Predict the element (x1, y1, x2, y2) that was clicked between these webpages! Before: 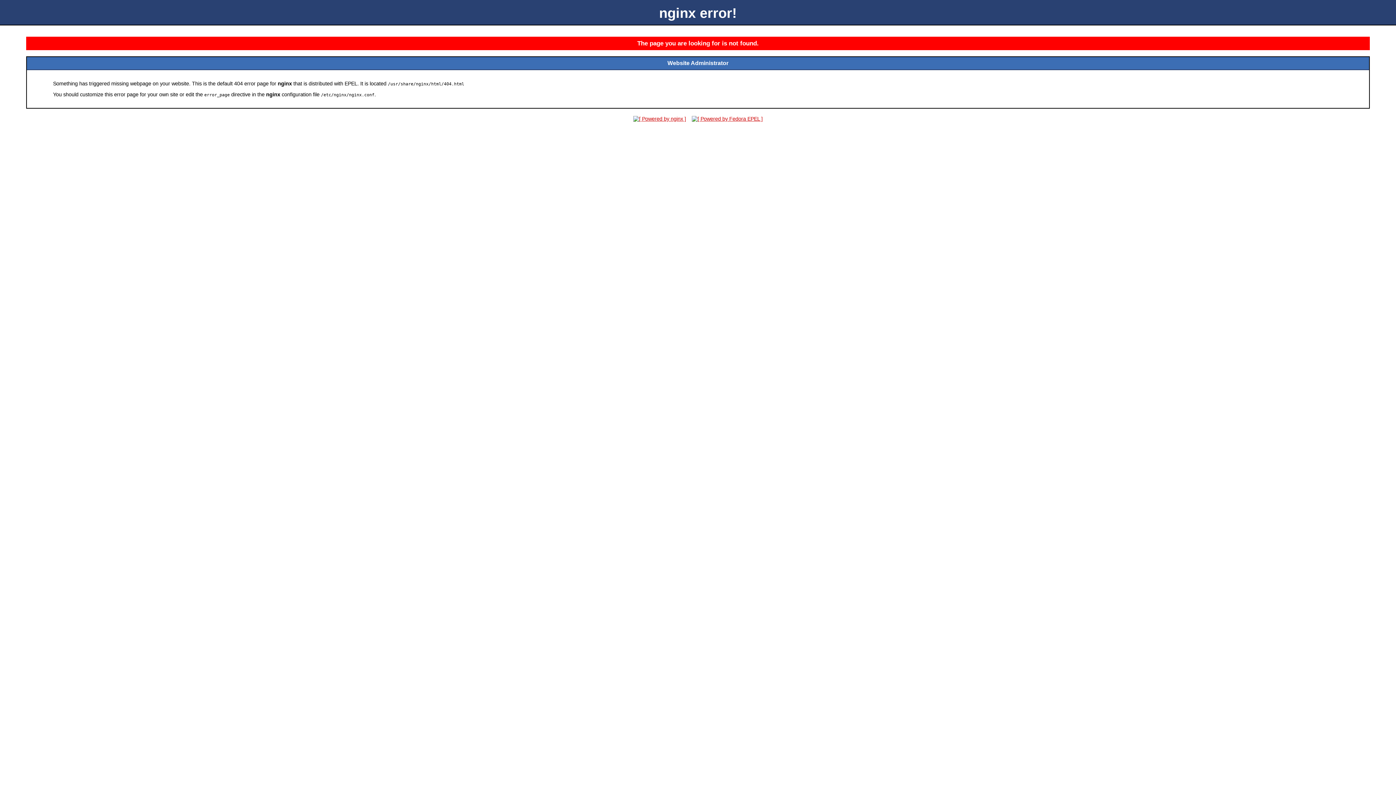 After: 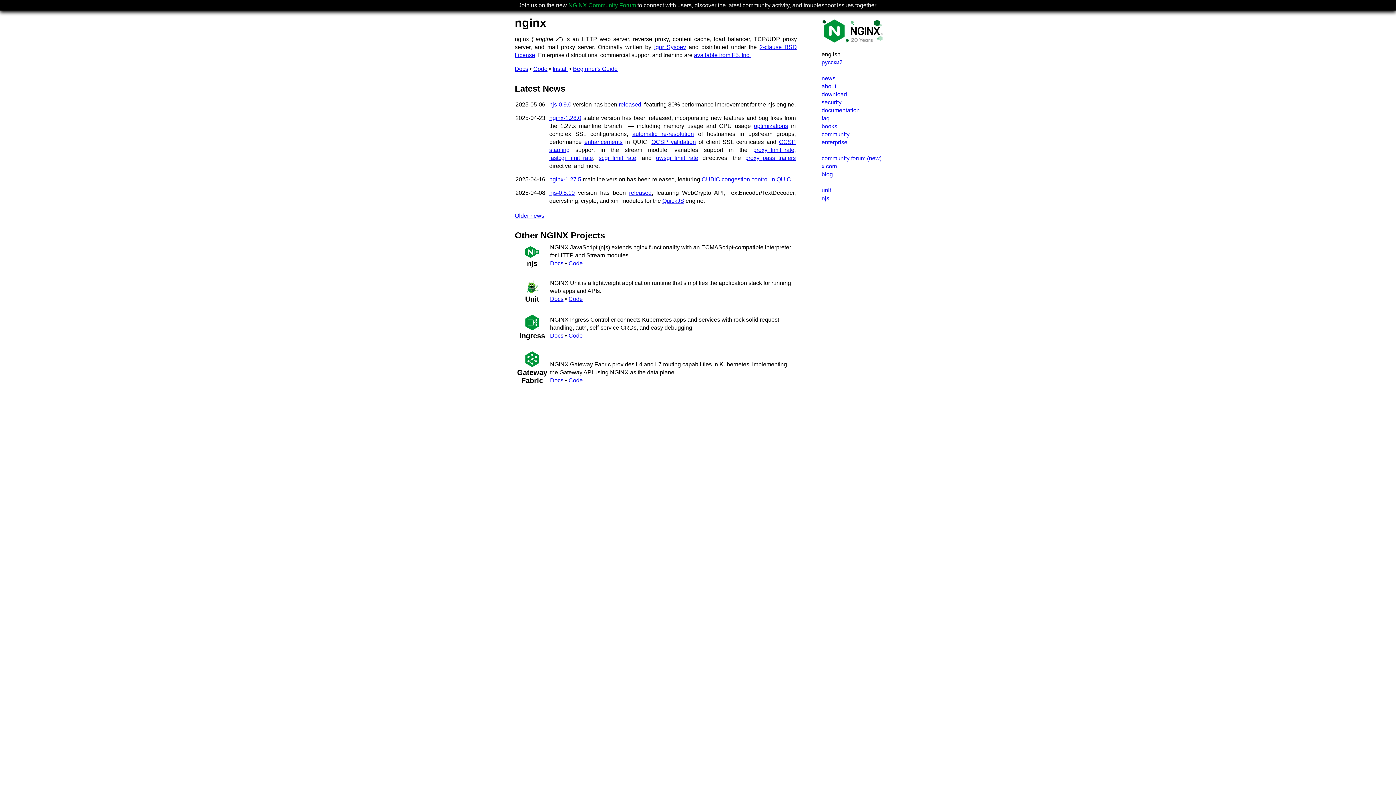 Action: bbox: (631, 116, 688, 121)